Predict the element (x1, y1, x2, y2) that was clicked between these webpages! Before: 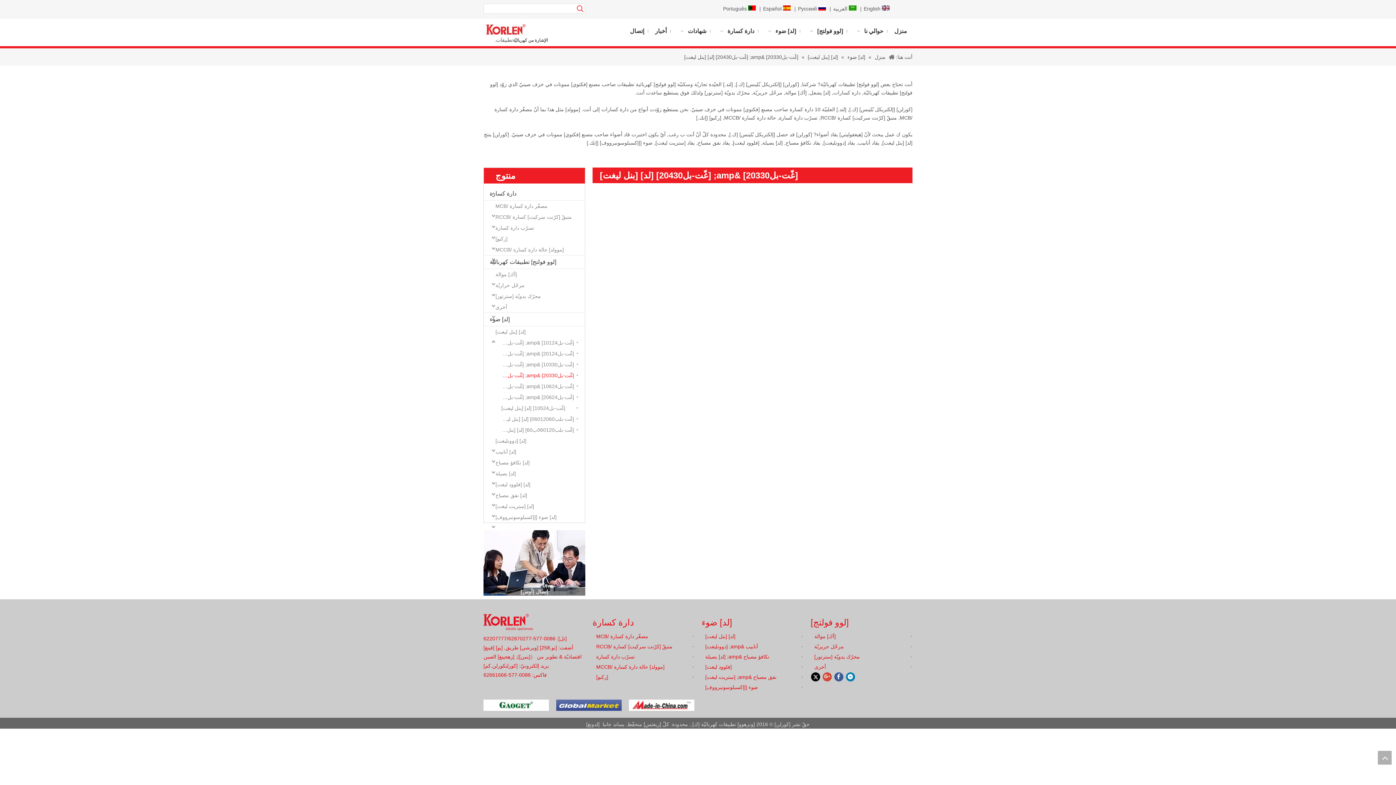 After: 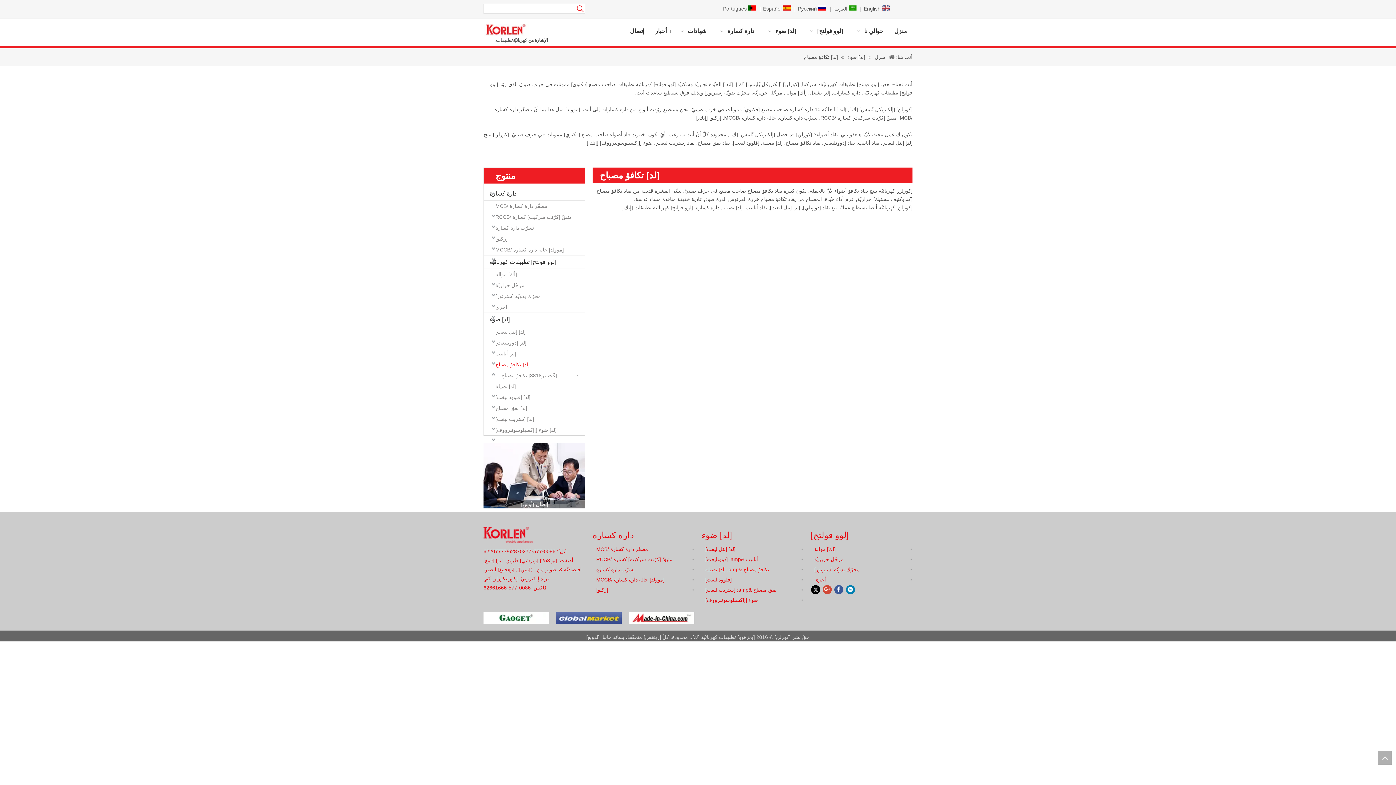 Action: bbox: (492, 457, 585, 468) label: [لد] تكافؤ مصباح